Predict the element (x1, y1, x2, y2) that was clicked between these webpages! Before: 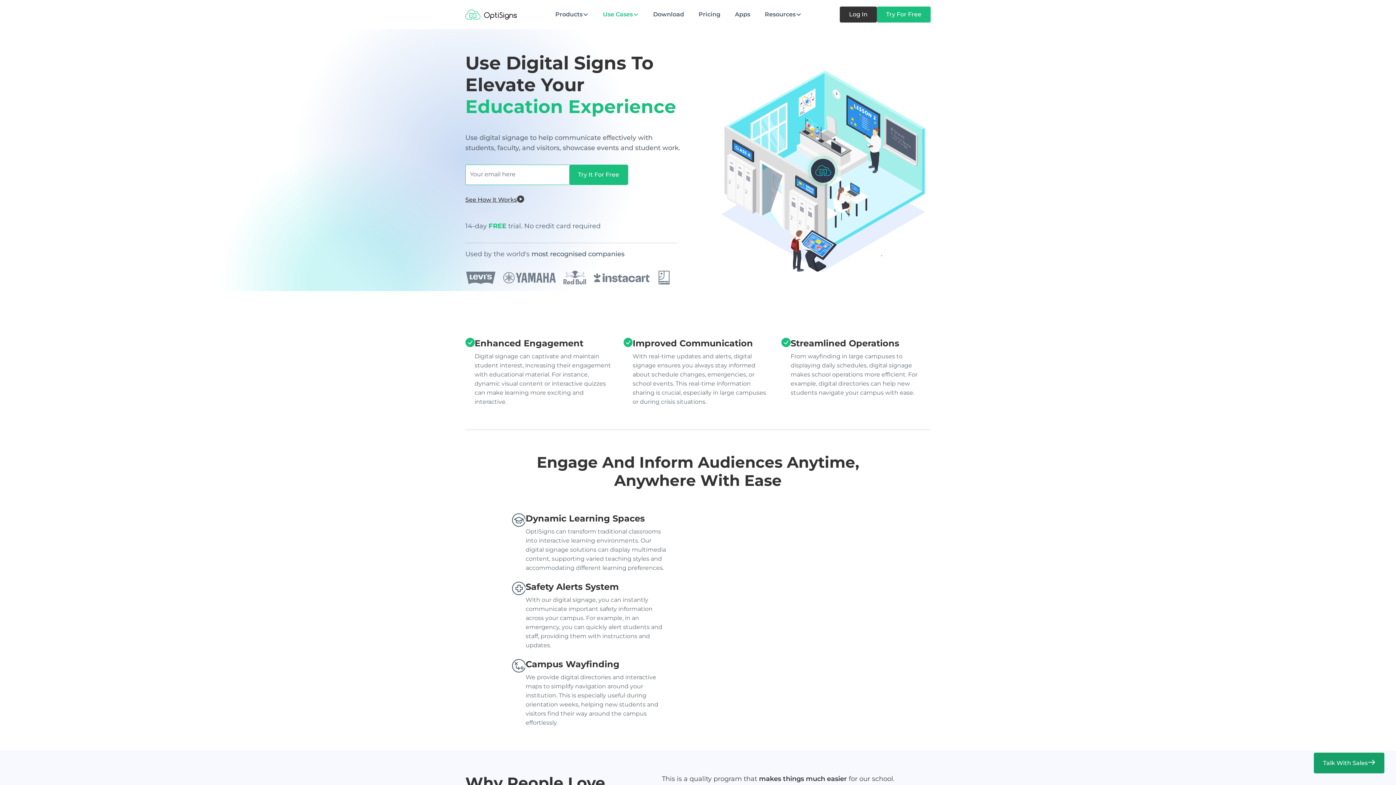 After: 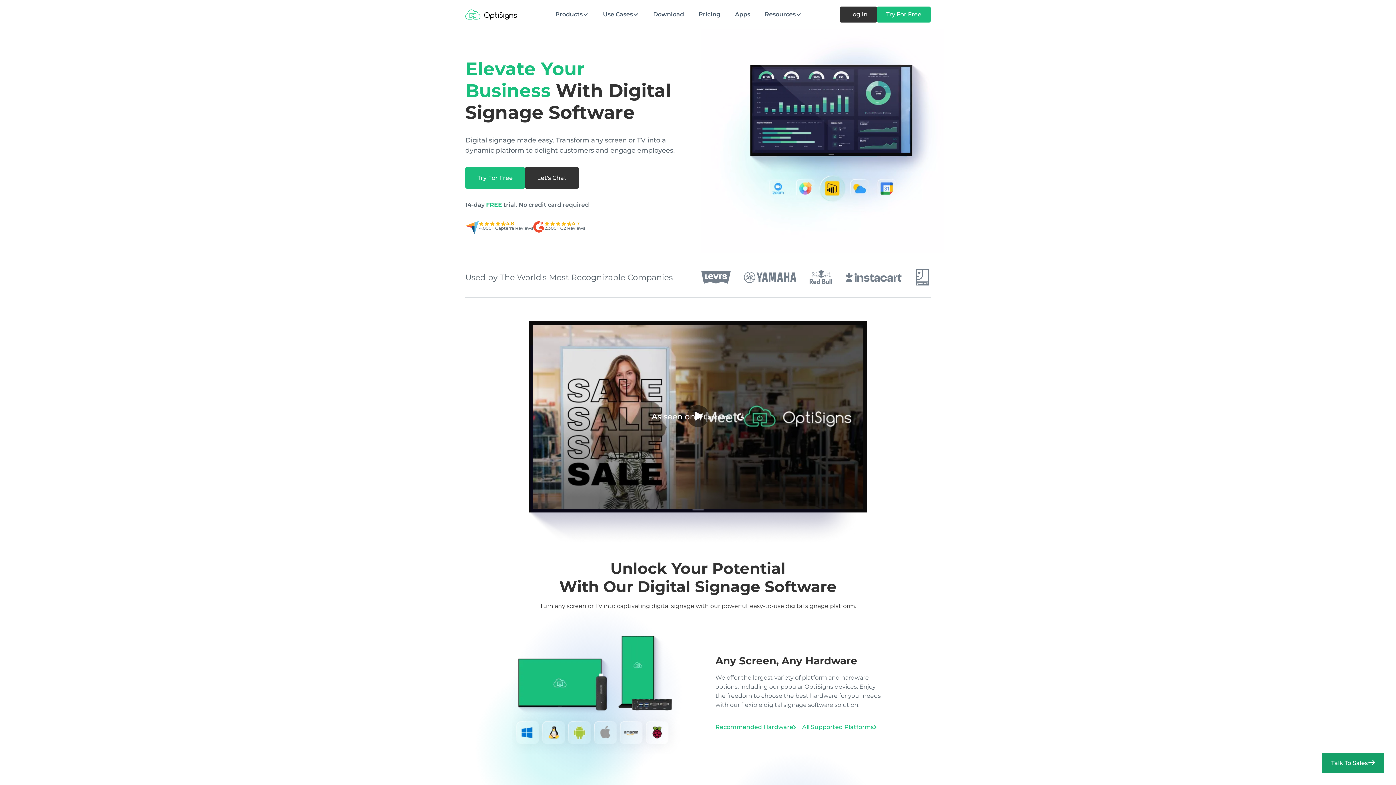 Action: label: home bbox: (465, 8, 517, 20)